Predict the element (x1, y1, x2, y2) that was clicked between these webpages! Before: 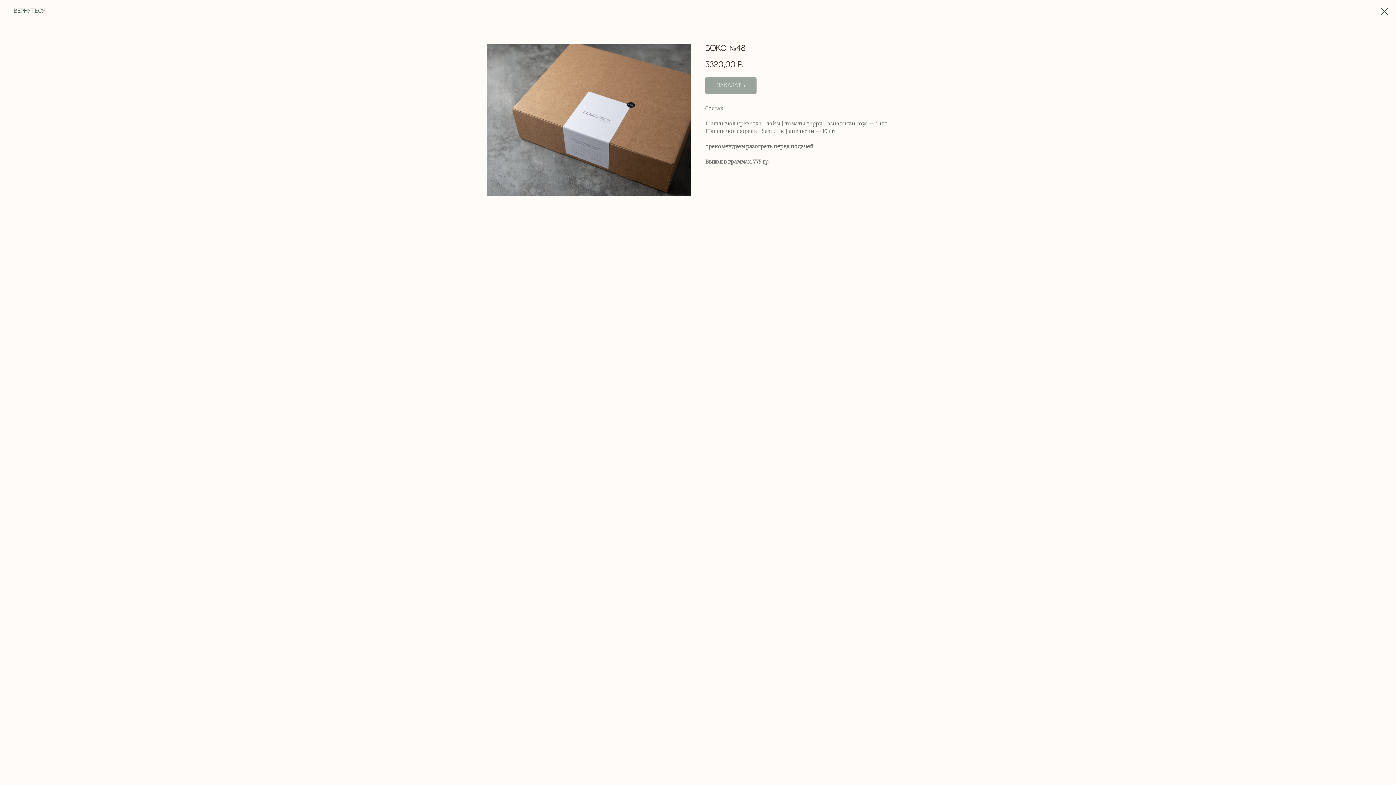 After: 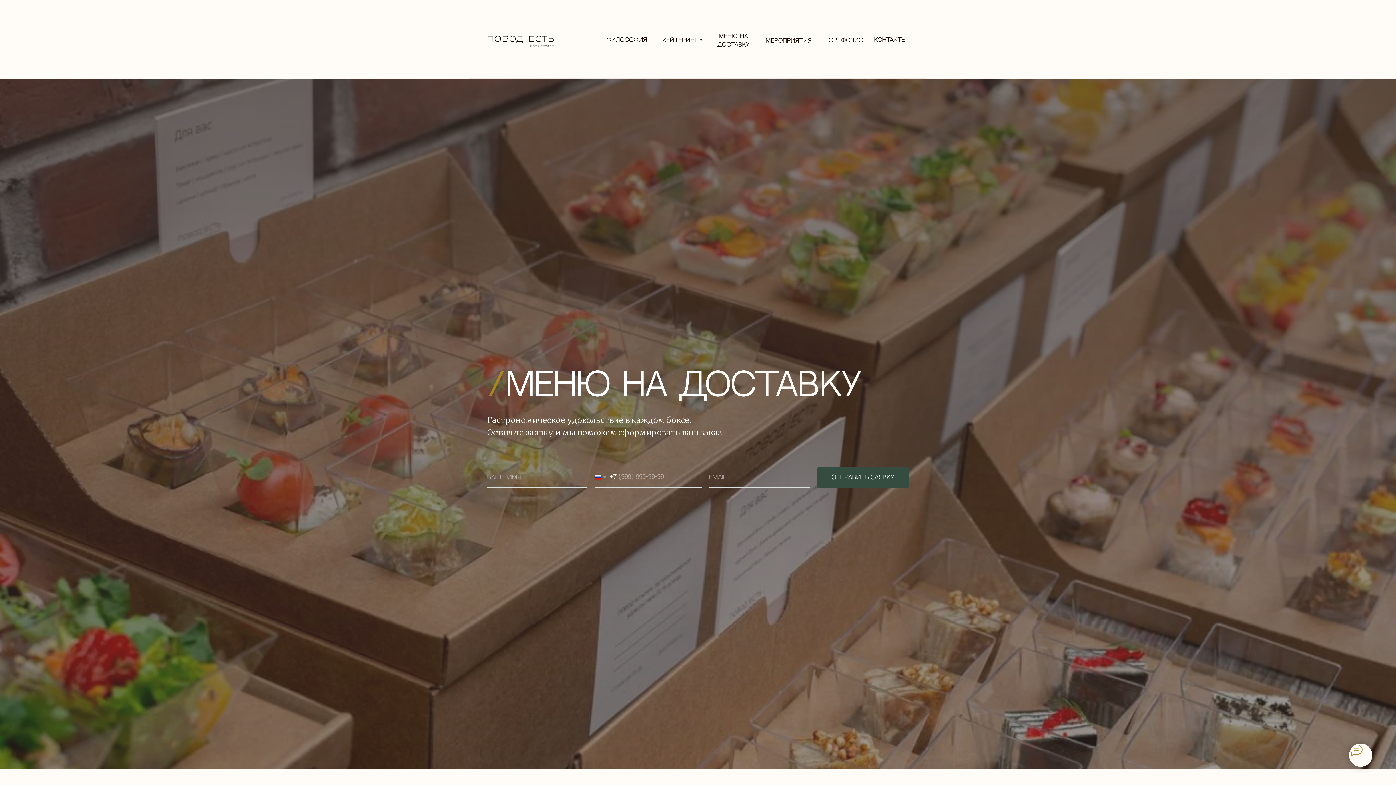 Action: bbox: (1380, 7, 1389, 15)